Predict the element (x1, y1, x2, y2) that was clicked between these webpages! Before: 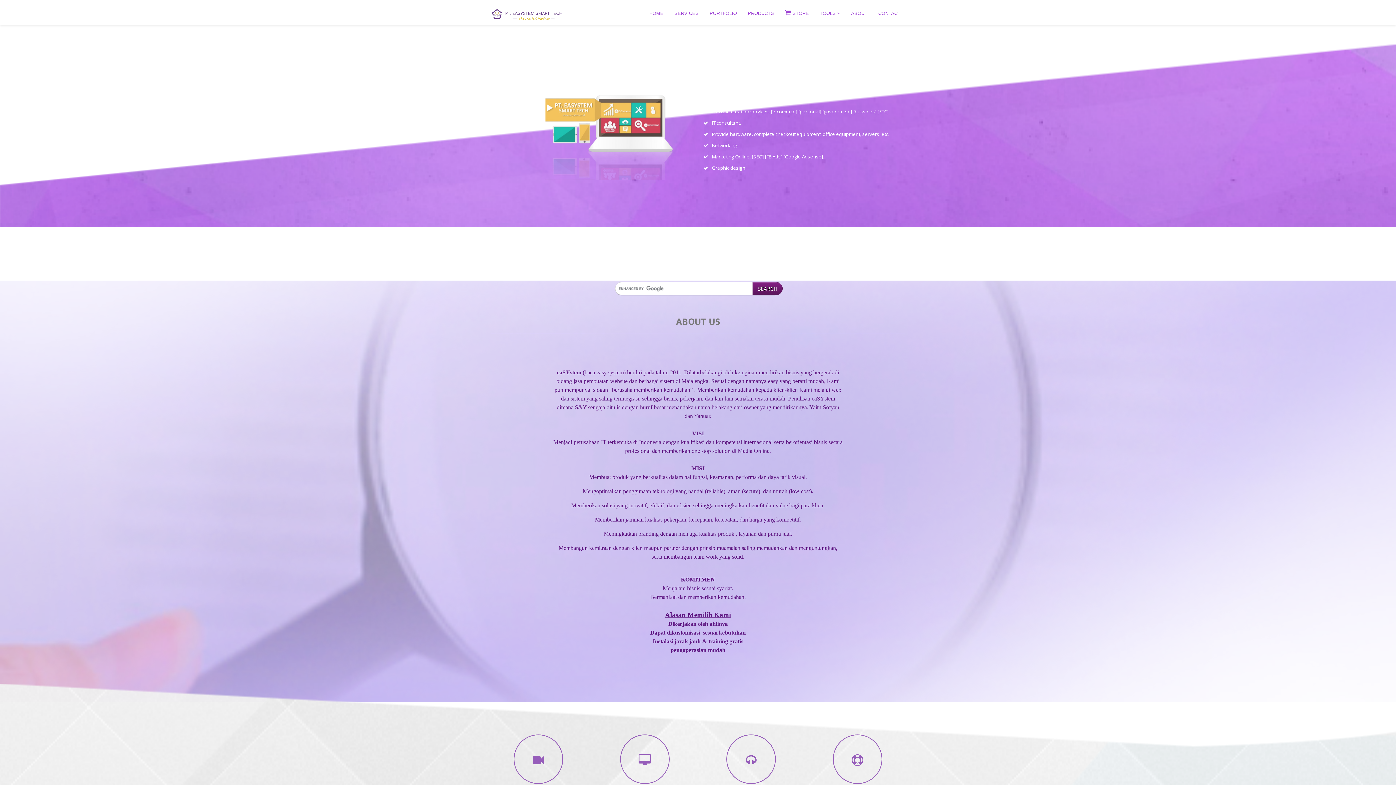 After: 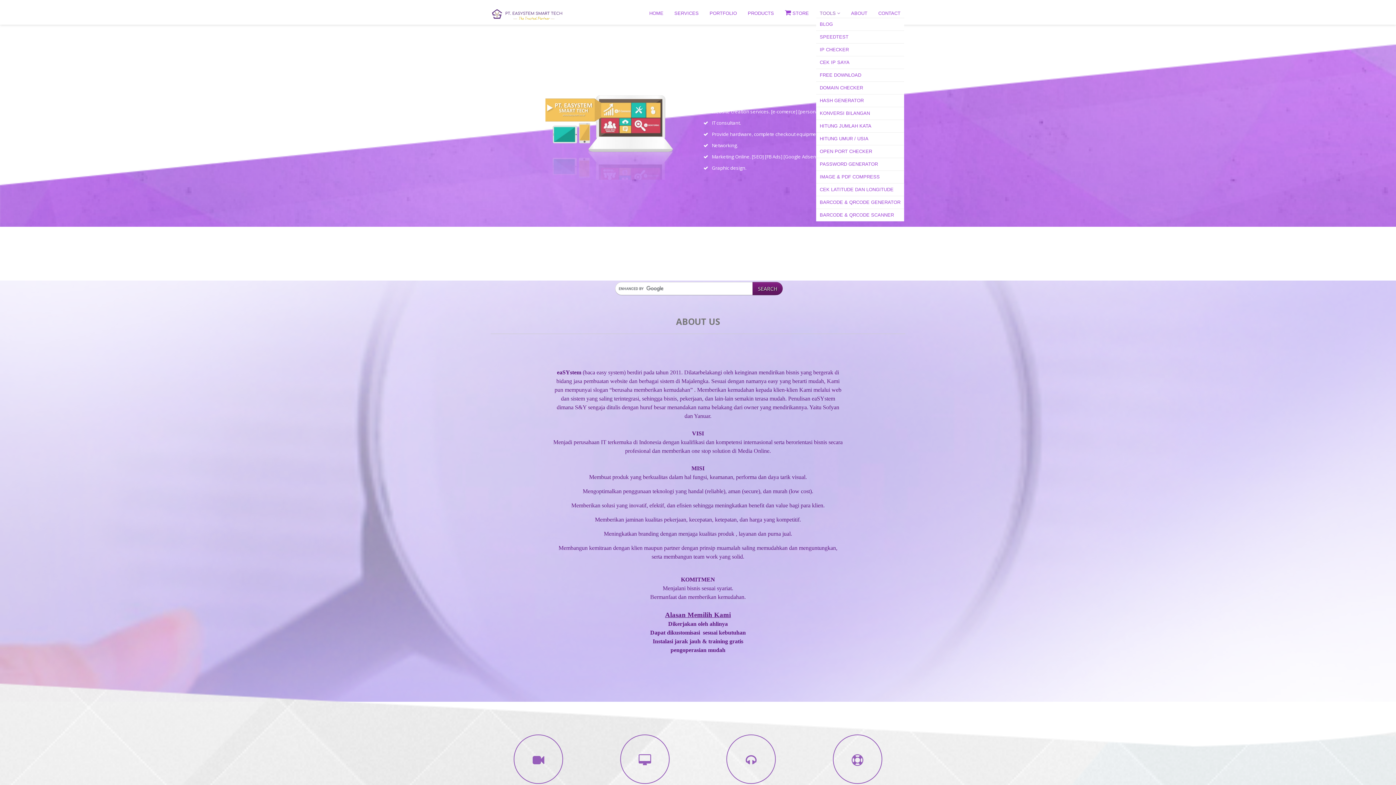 Action: label: TOOLS  bbox: (820, 10, 840, 16)